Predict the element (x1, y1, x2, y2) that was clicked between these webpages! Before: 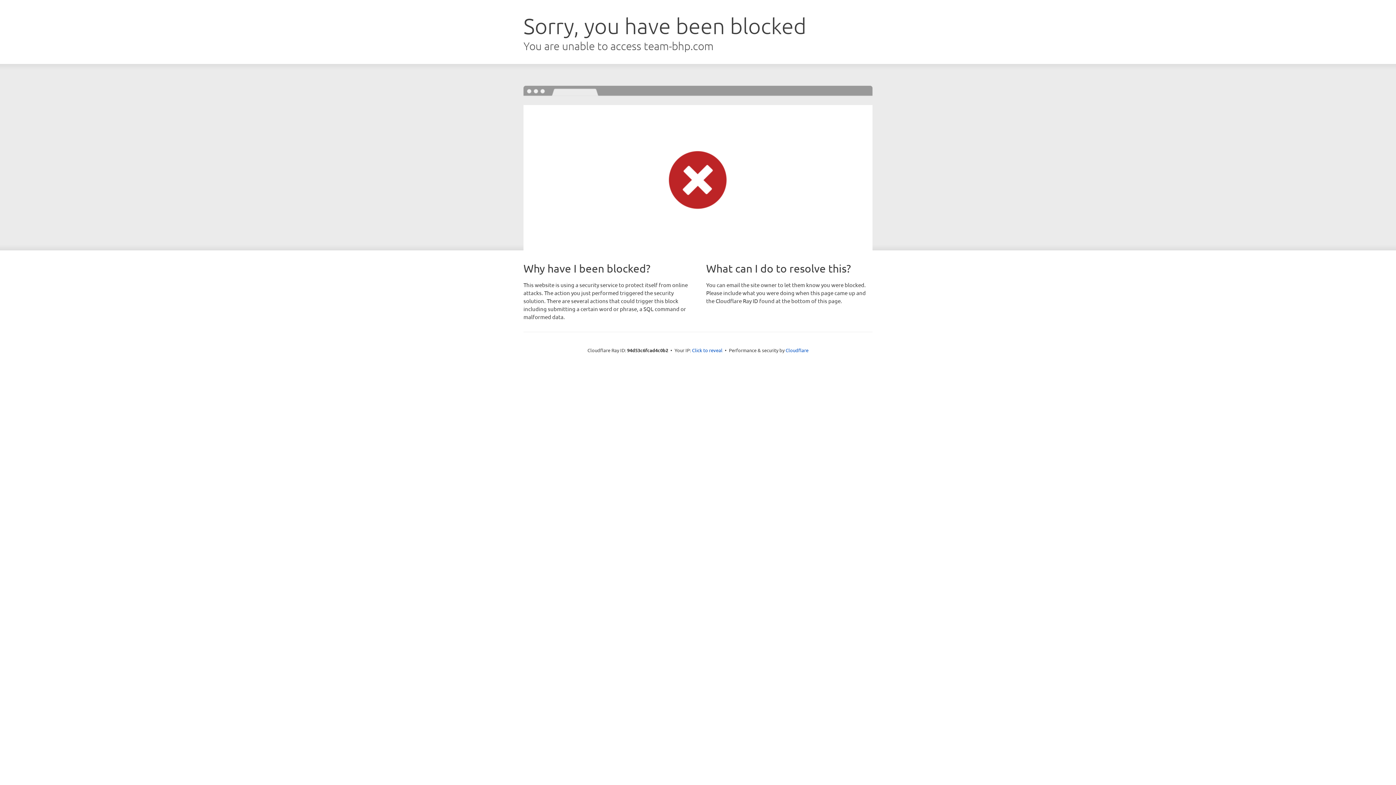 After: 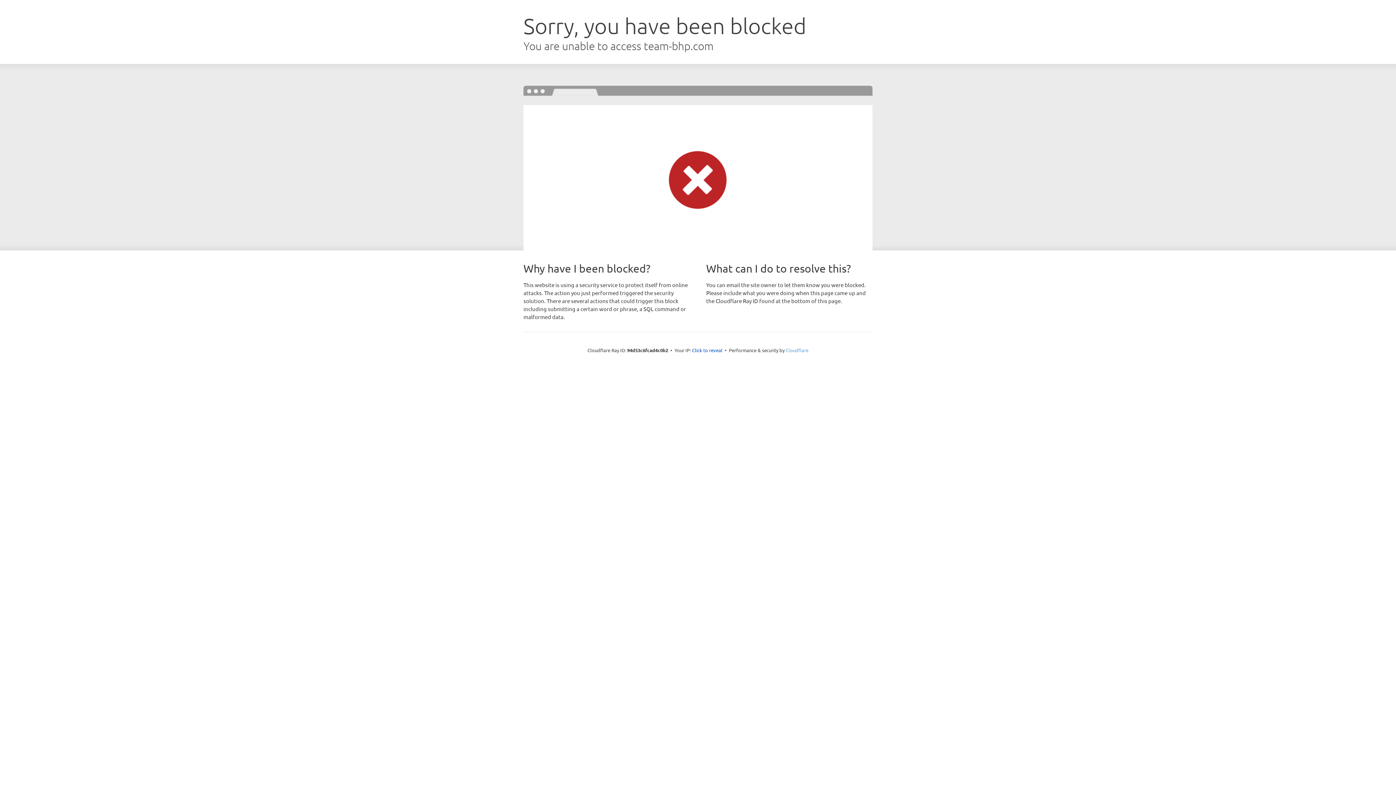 Action: label: Cloudflare bbox: (785, 347, 808, 353)